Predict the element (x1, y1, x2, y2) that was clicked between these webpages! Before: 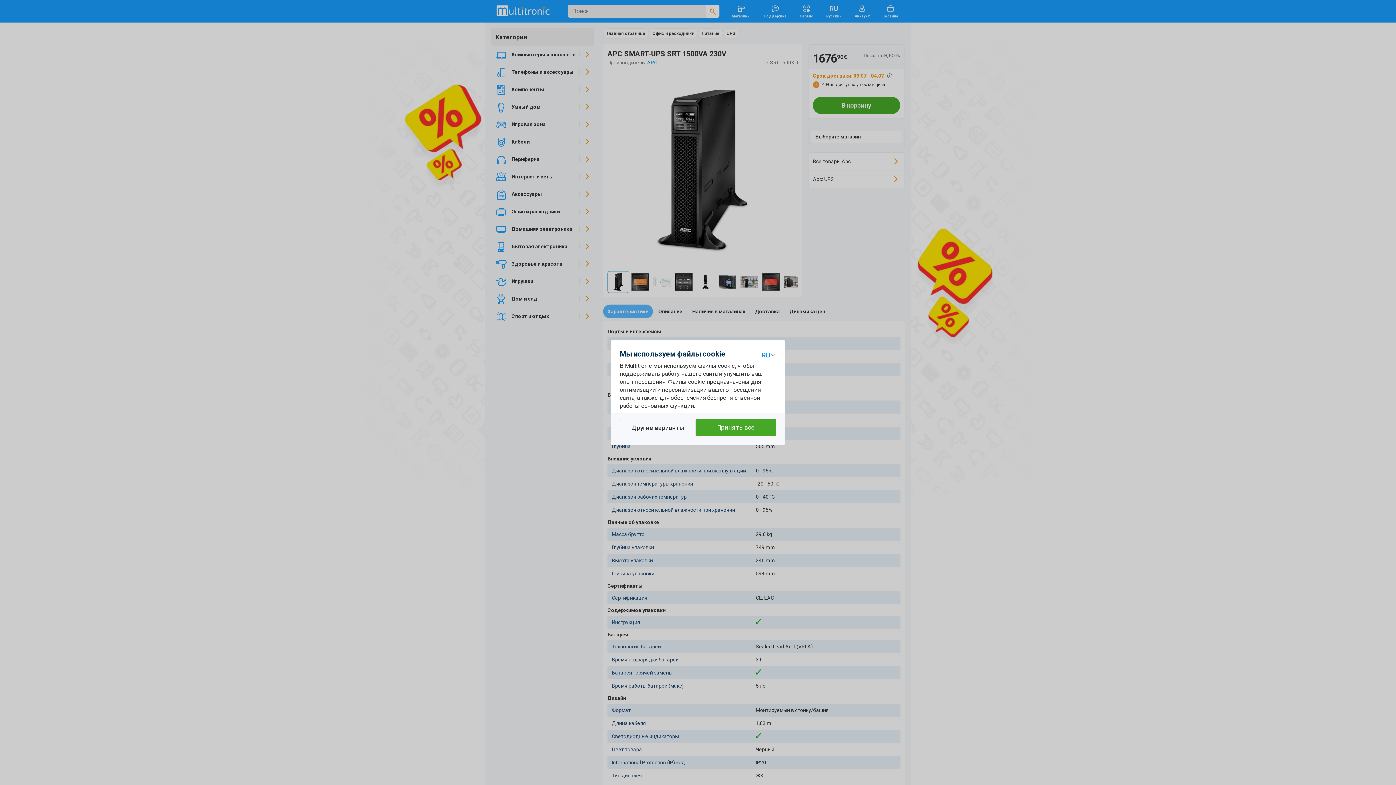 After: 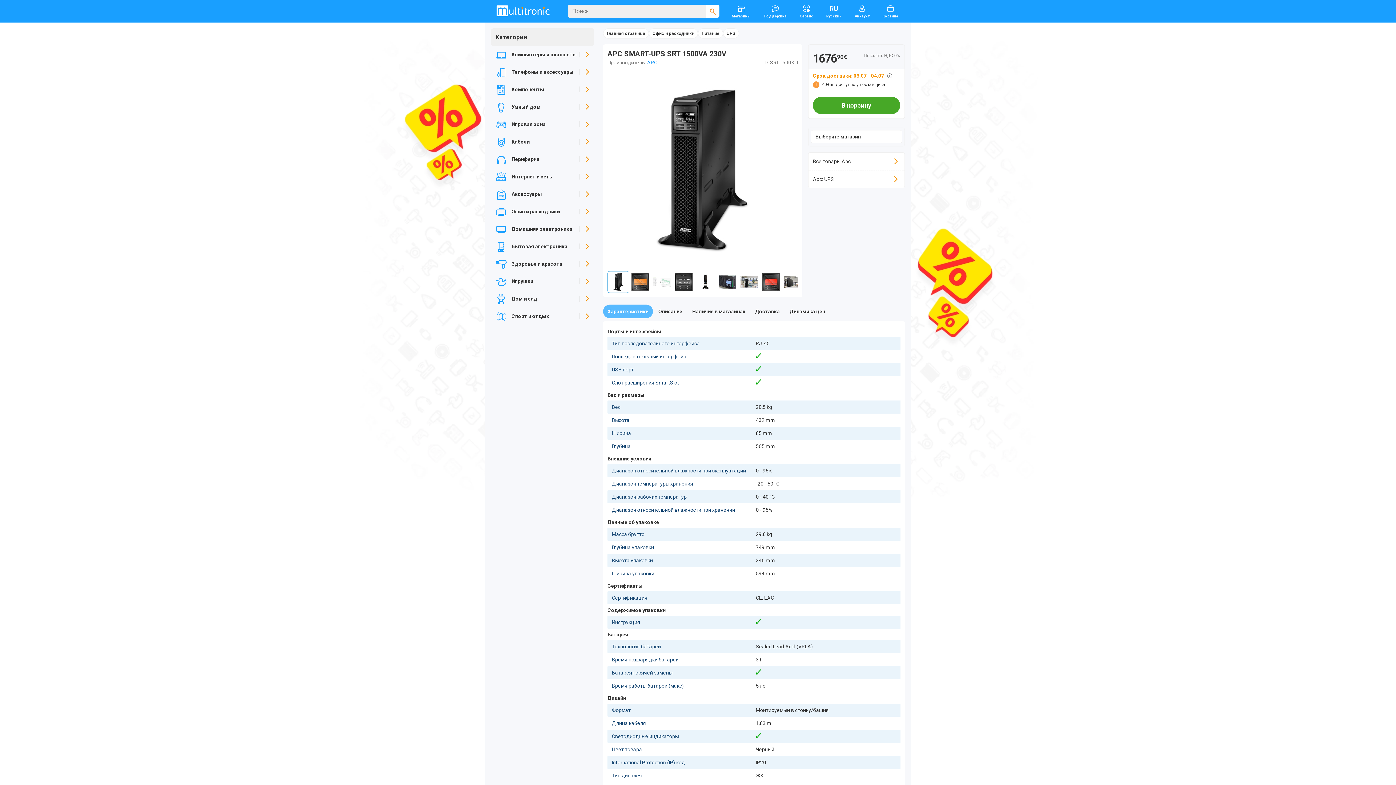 Action: bbox: (695, 418, 776, 436) label: Принять все